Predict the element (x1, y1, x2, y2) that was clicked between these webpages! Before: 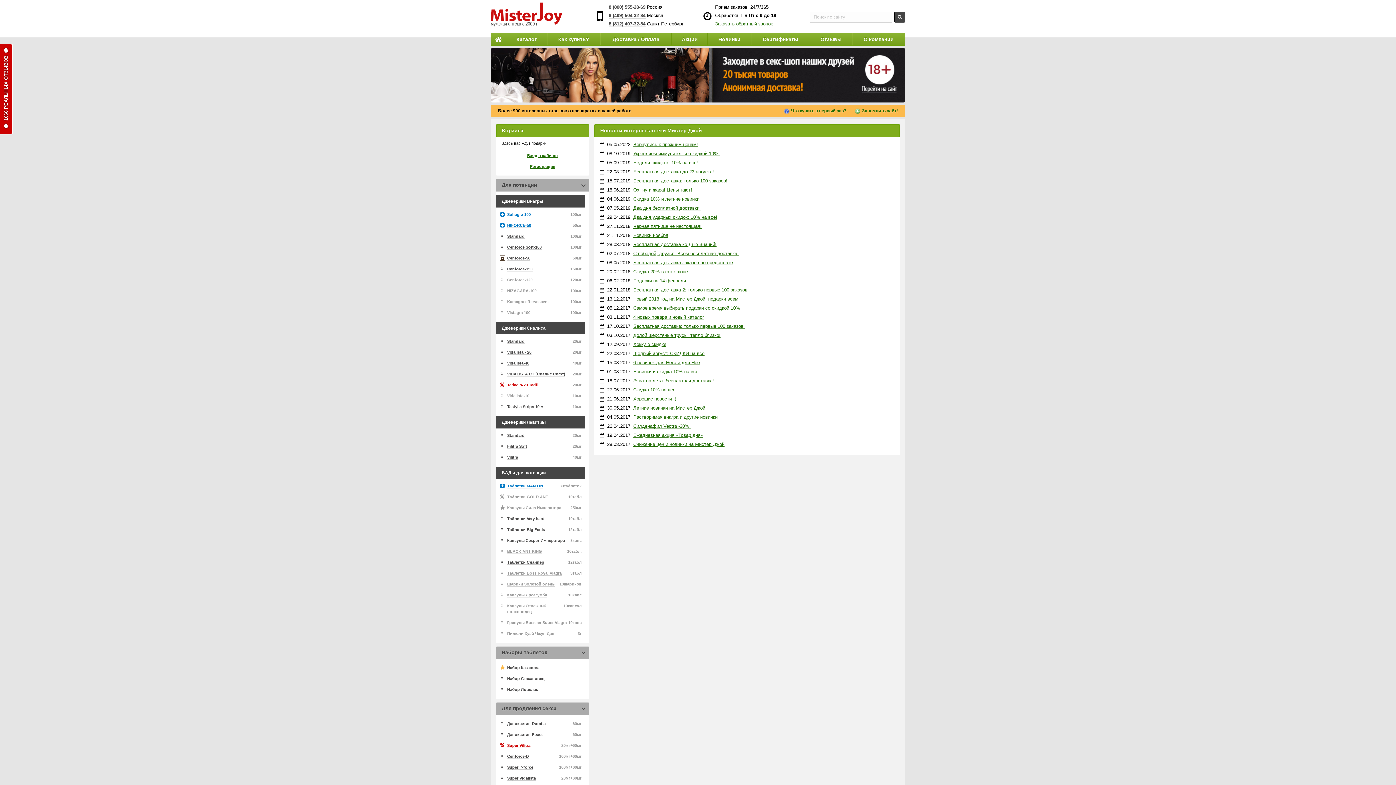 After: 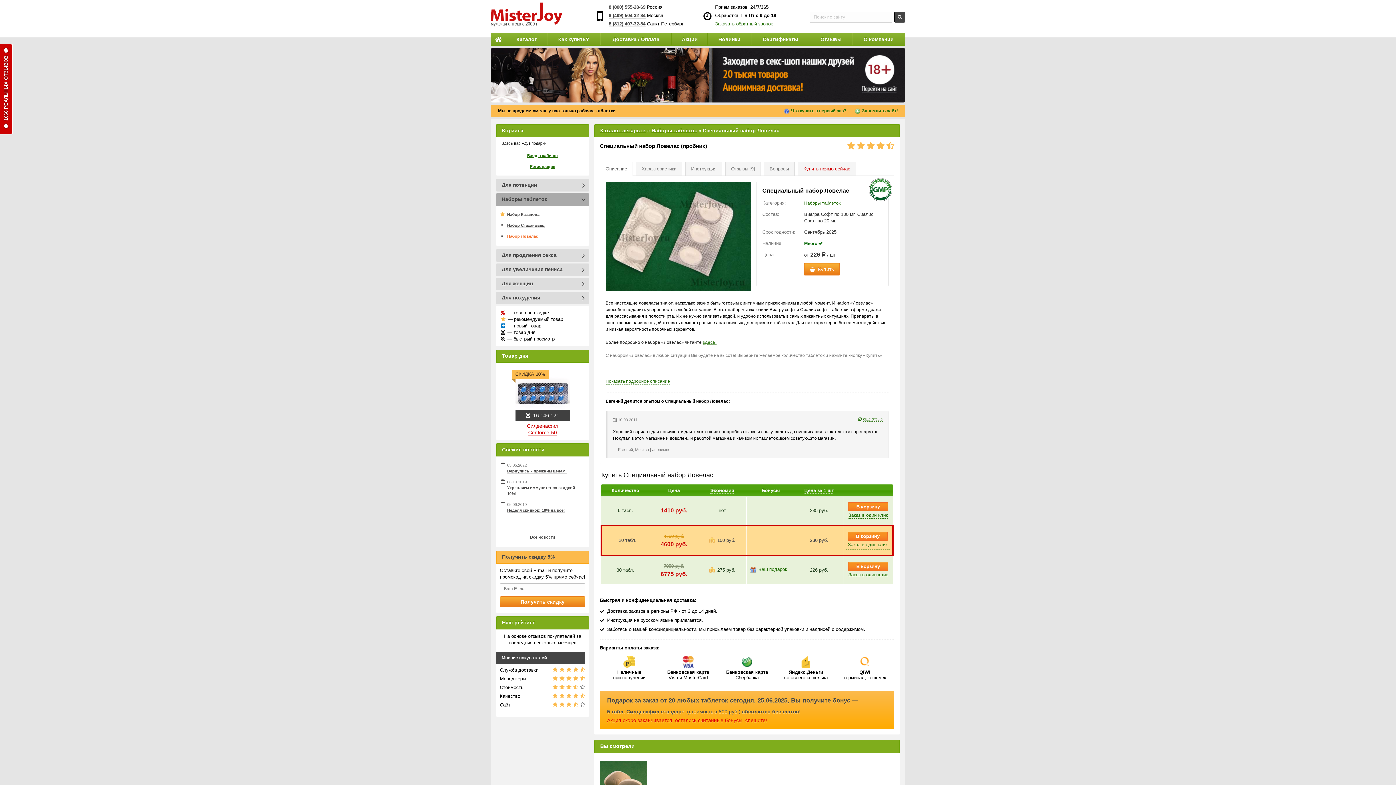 Action: bbox: (507, 687, 538, 692) label: Набор Ловелас